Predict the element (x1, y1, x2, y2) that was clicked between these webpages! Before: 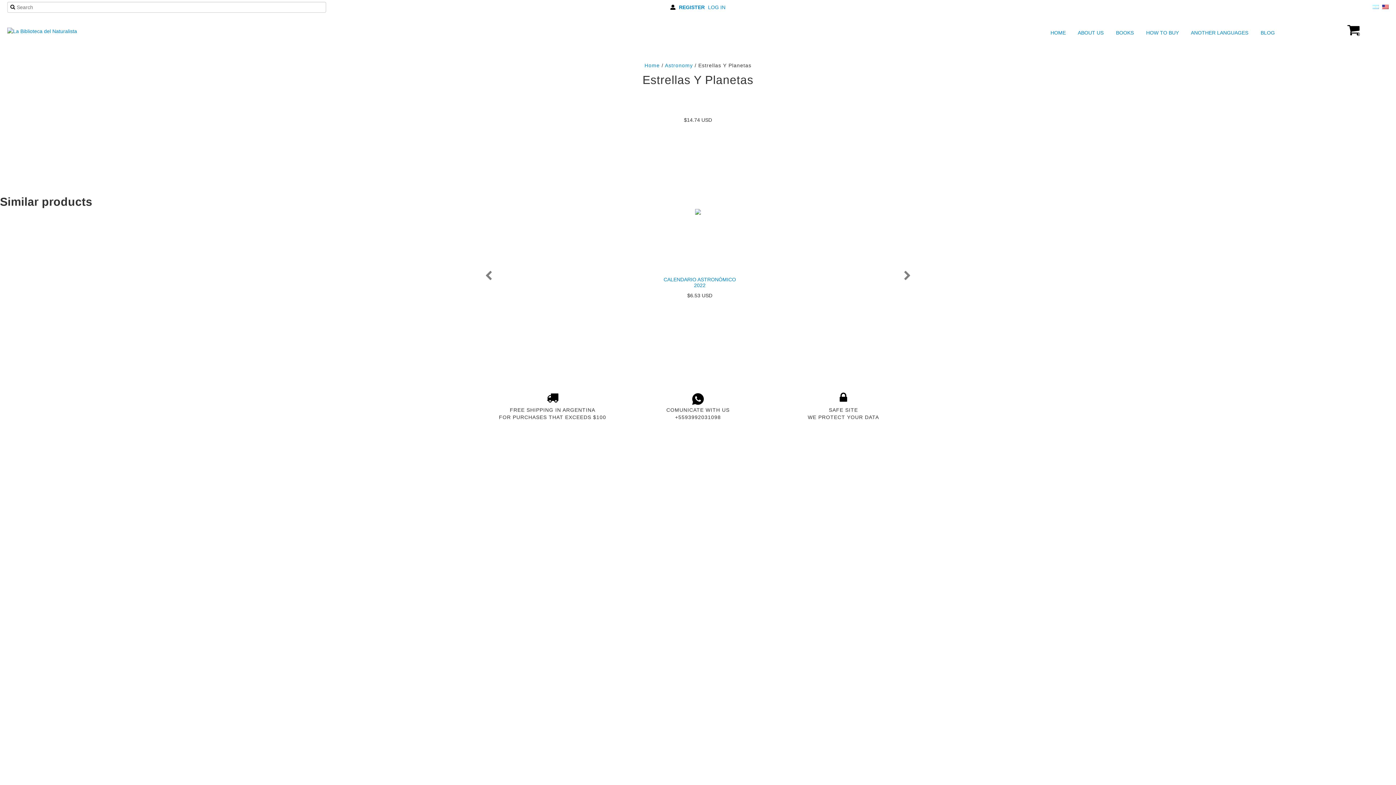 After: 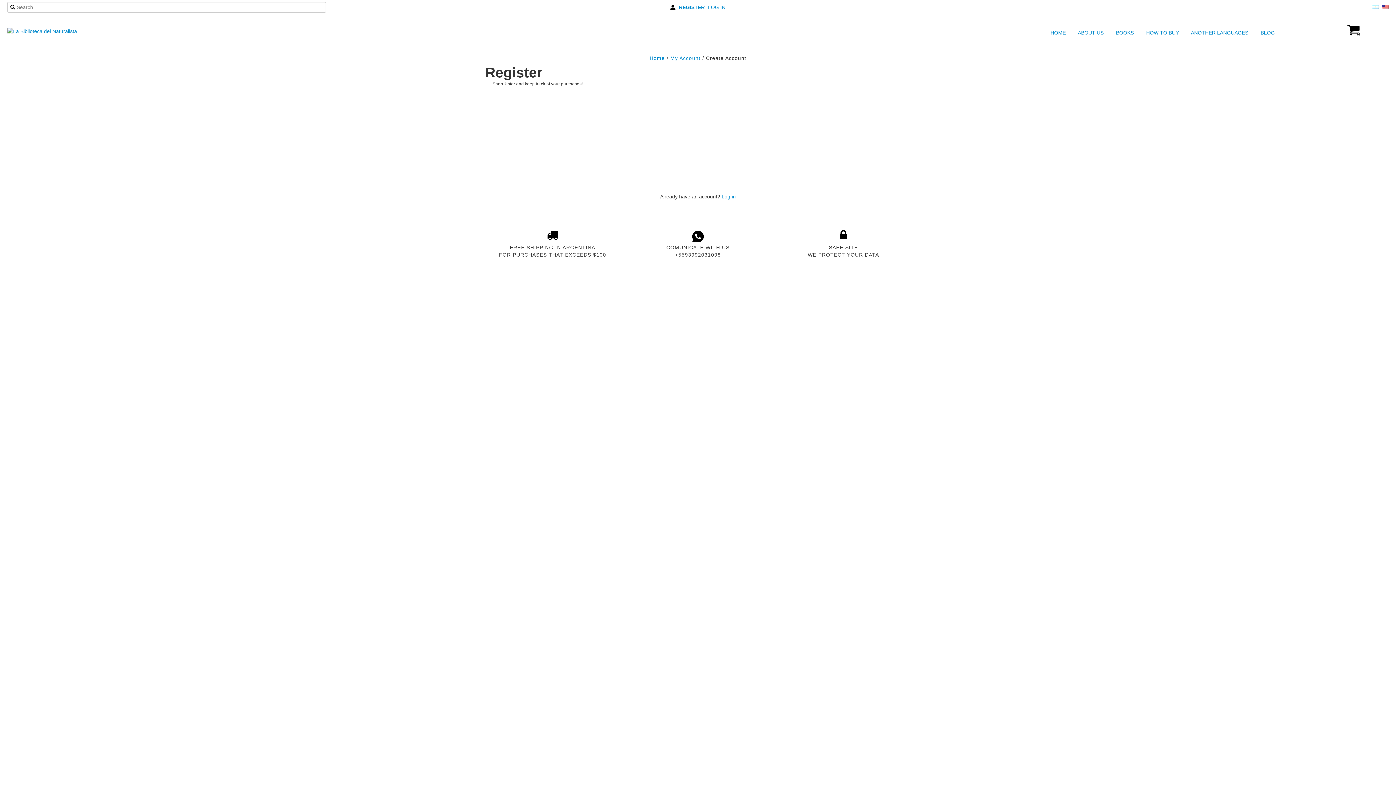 Action: label: REGISTER bbox: (679, 4, 706, 10)